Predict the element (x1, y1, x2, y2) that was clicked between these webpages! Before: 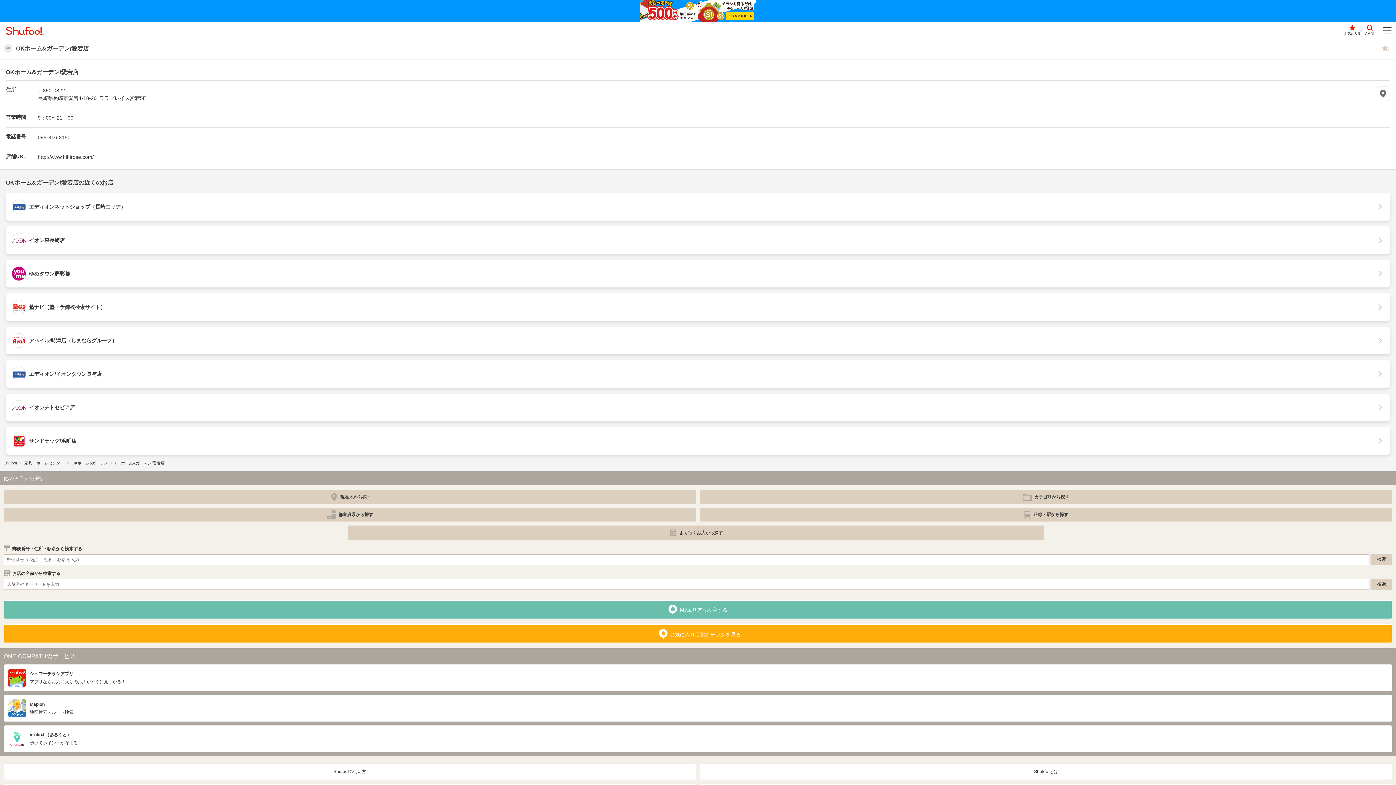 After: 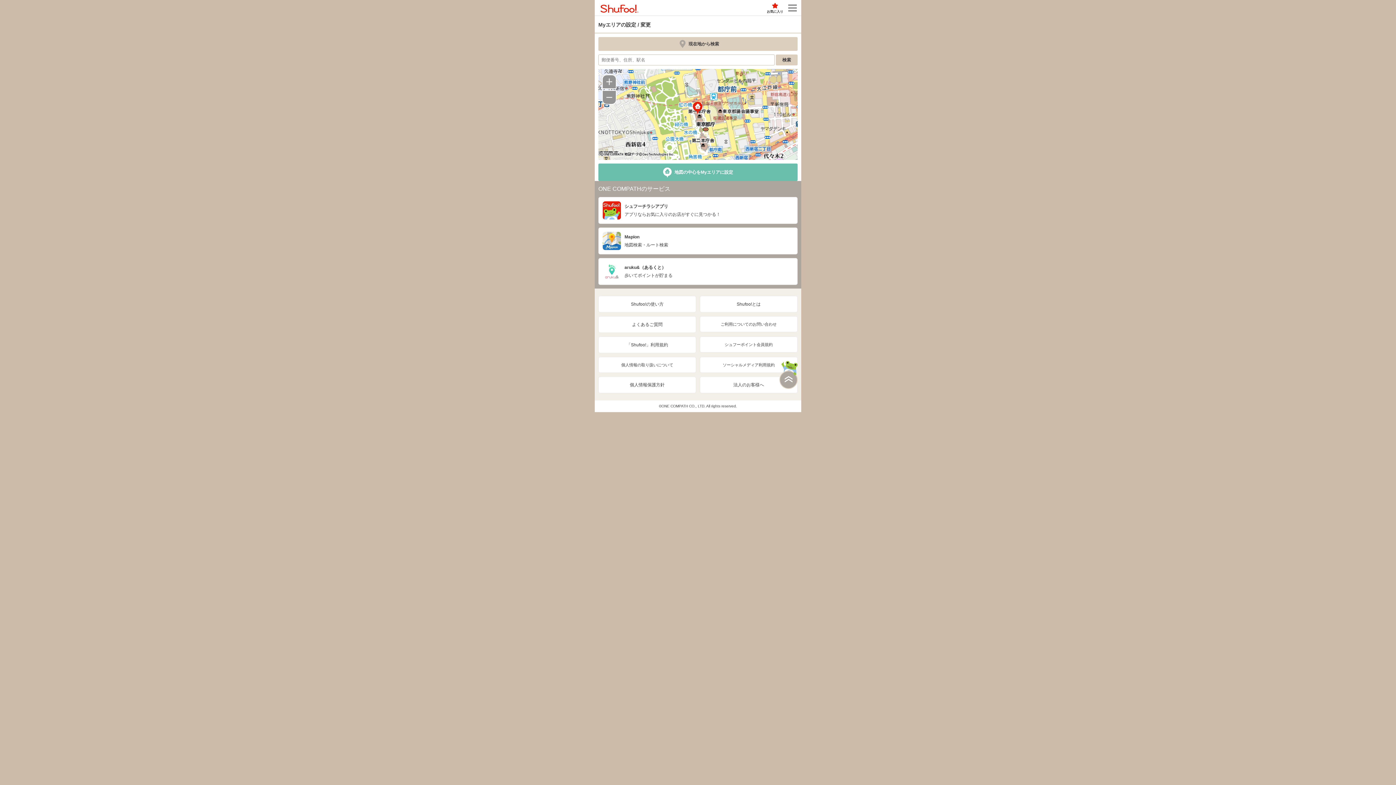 Action: label: Myエリアを設定する bbox: (3, 600, 1392, 619)